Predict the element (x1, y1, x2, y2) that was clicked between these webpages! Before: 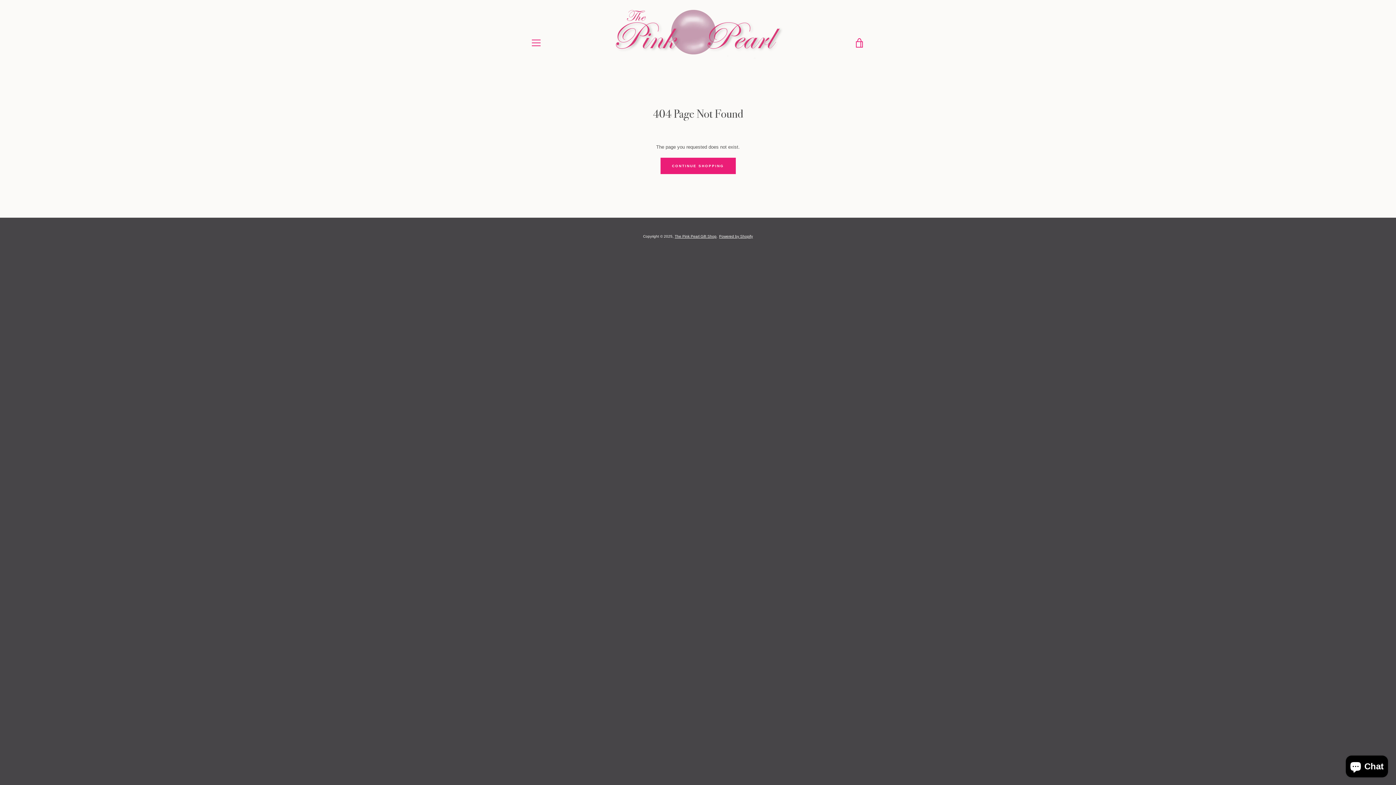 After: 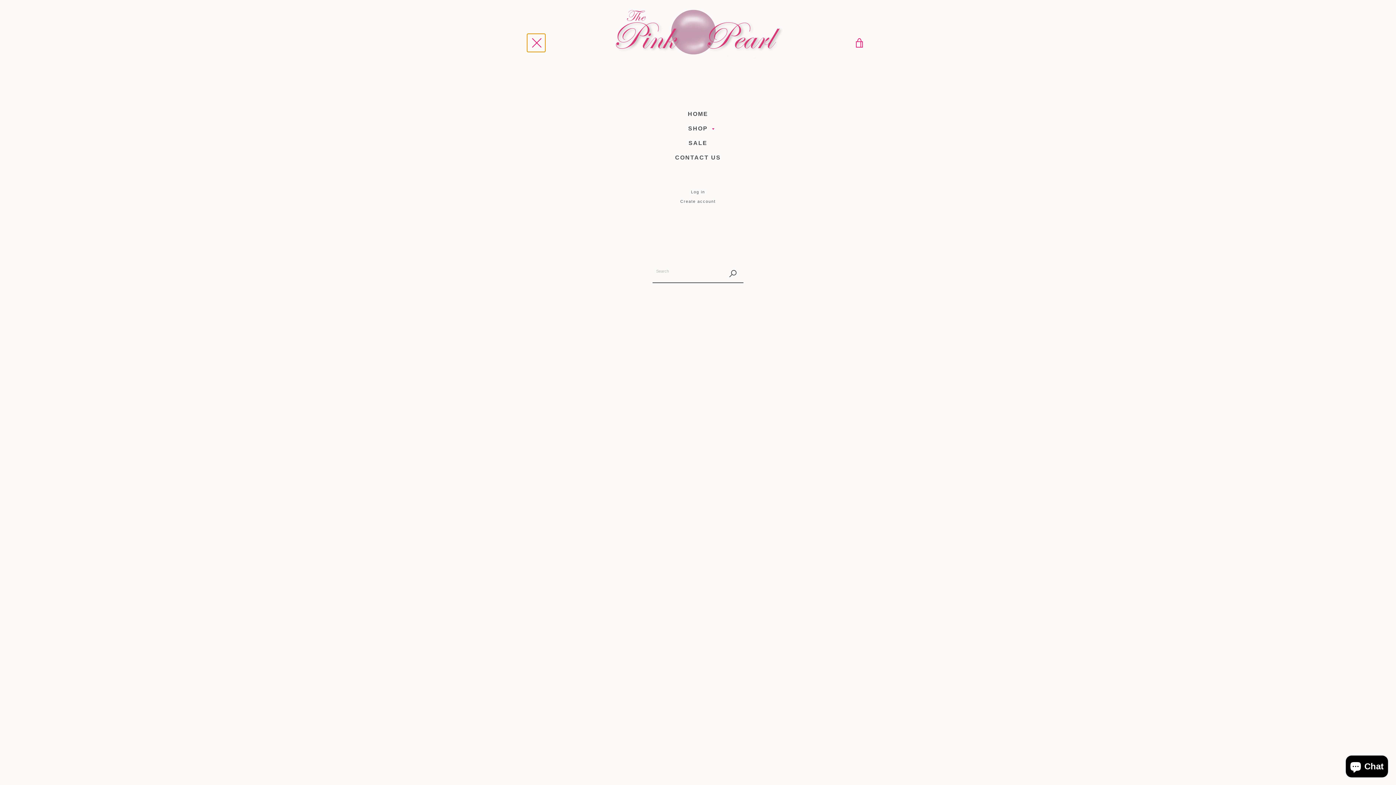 Action: label: MENU bbox: (527, 33, 545, 51)